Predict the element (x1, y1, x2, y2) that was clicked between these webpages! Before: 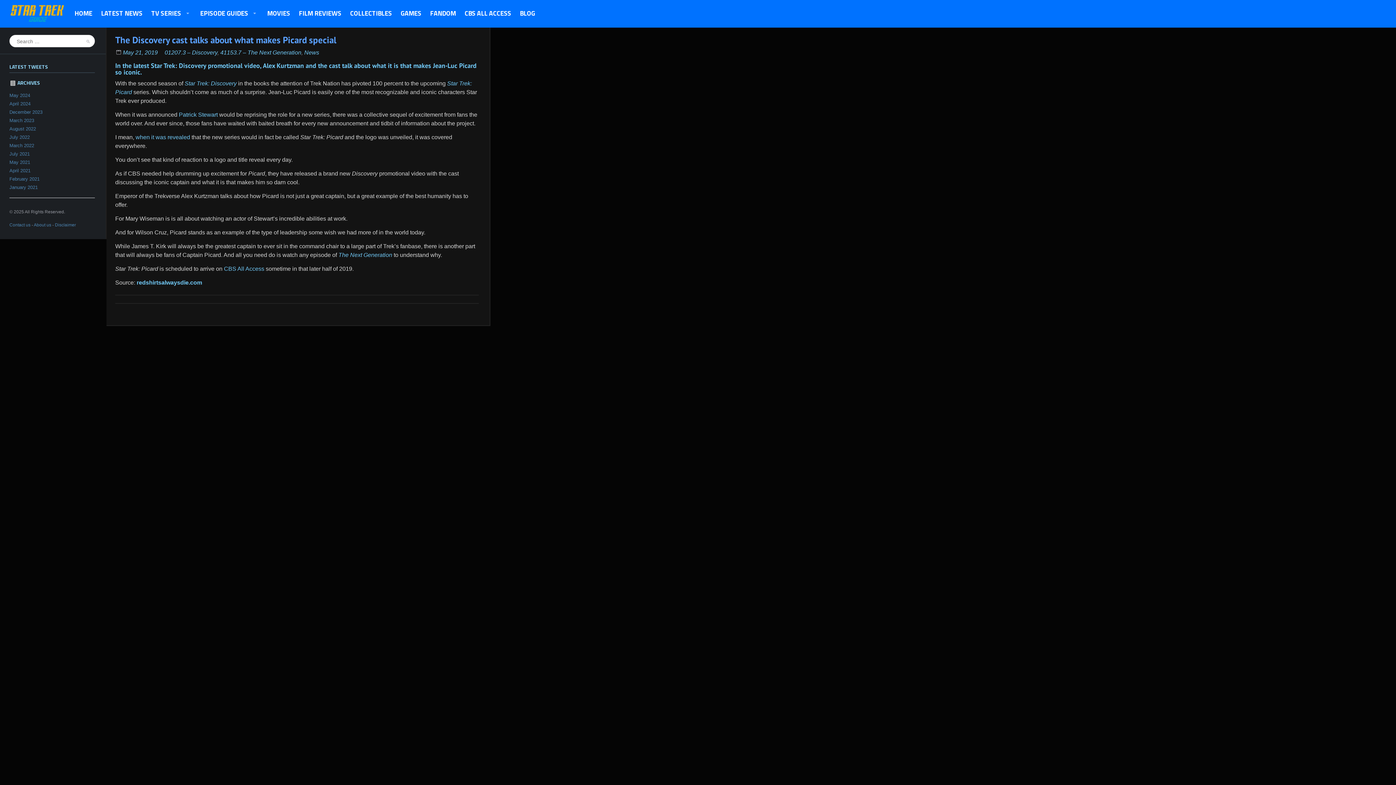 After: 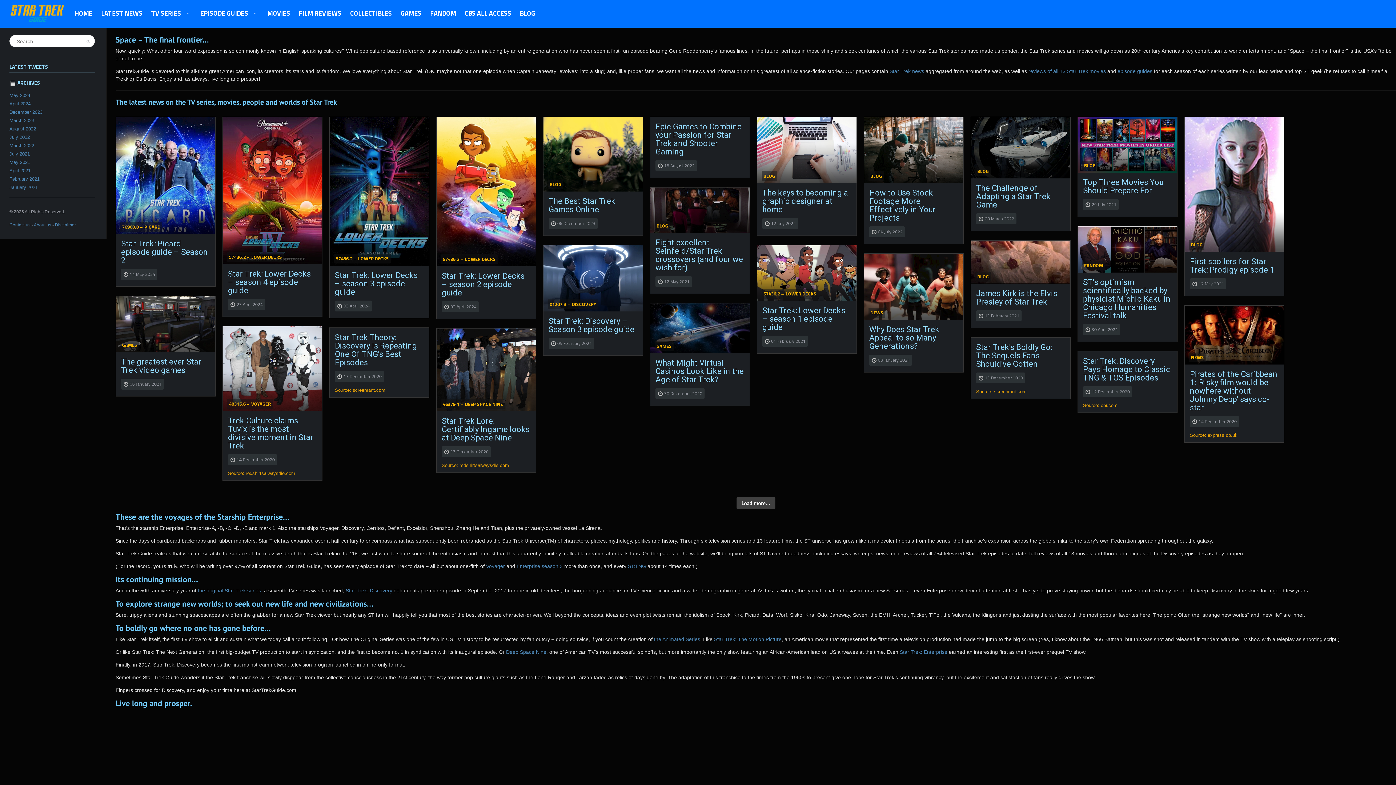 Action: label: HOME bbox: (70, 0, 96, 27)